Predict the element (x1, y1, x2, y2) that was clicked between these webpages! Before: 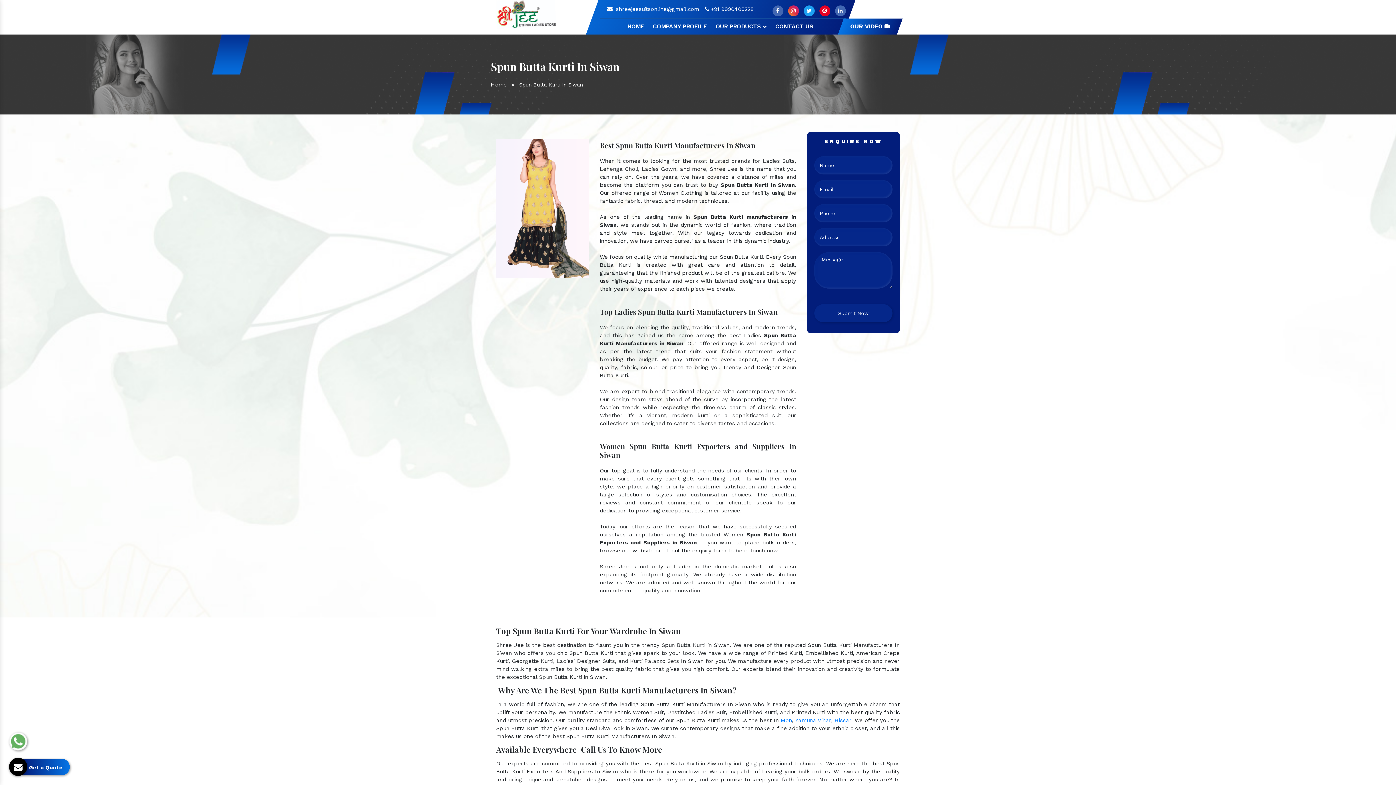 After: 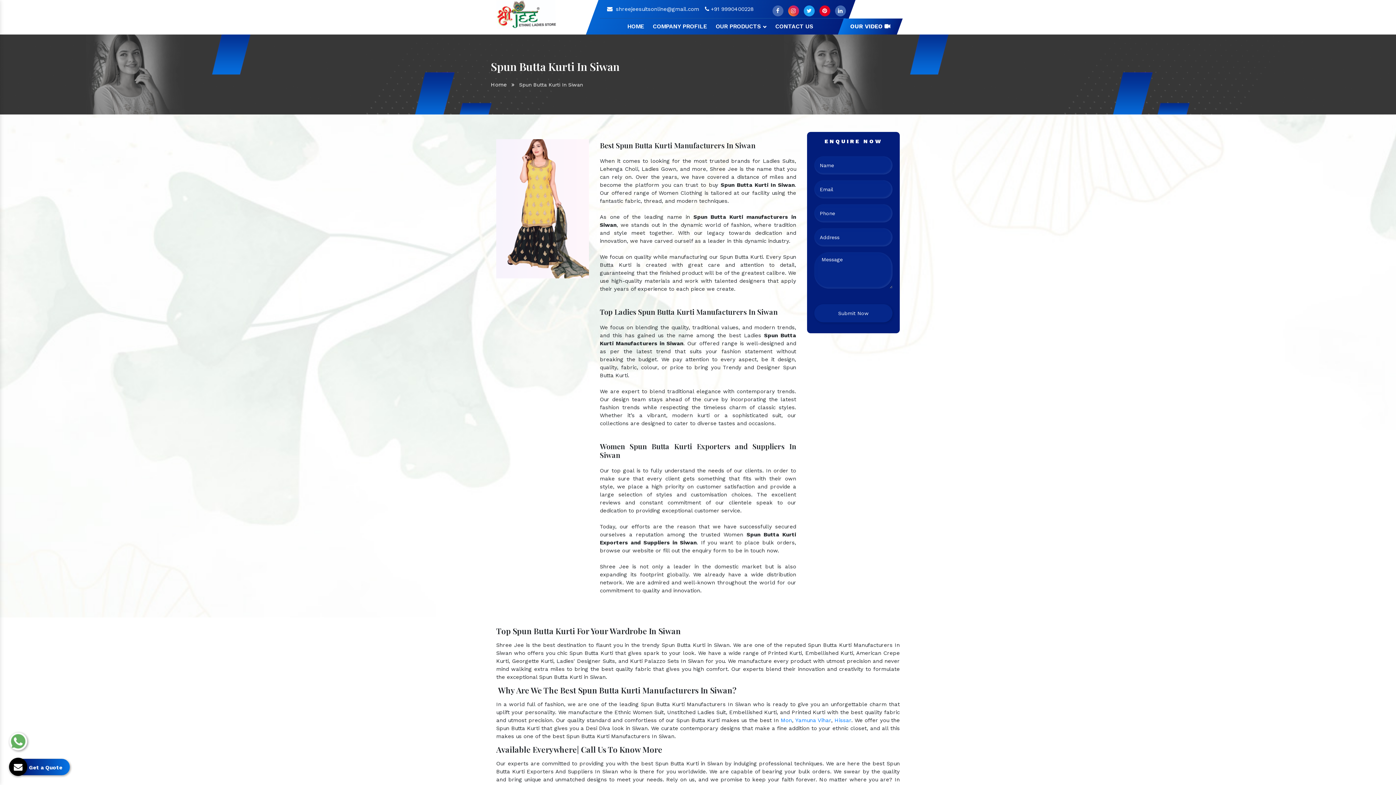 Action: bbox: (772, 4, 783, 11)